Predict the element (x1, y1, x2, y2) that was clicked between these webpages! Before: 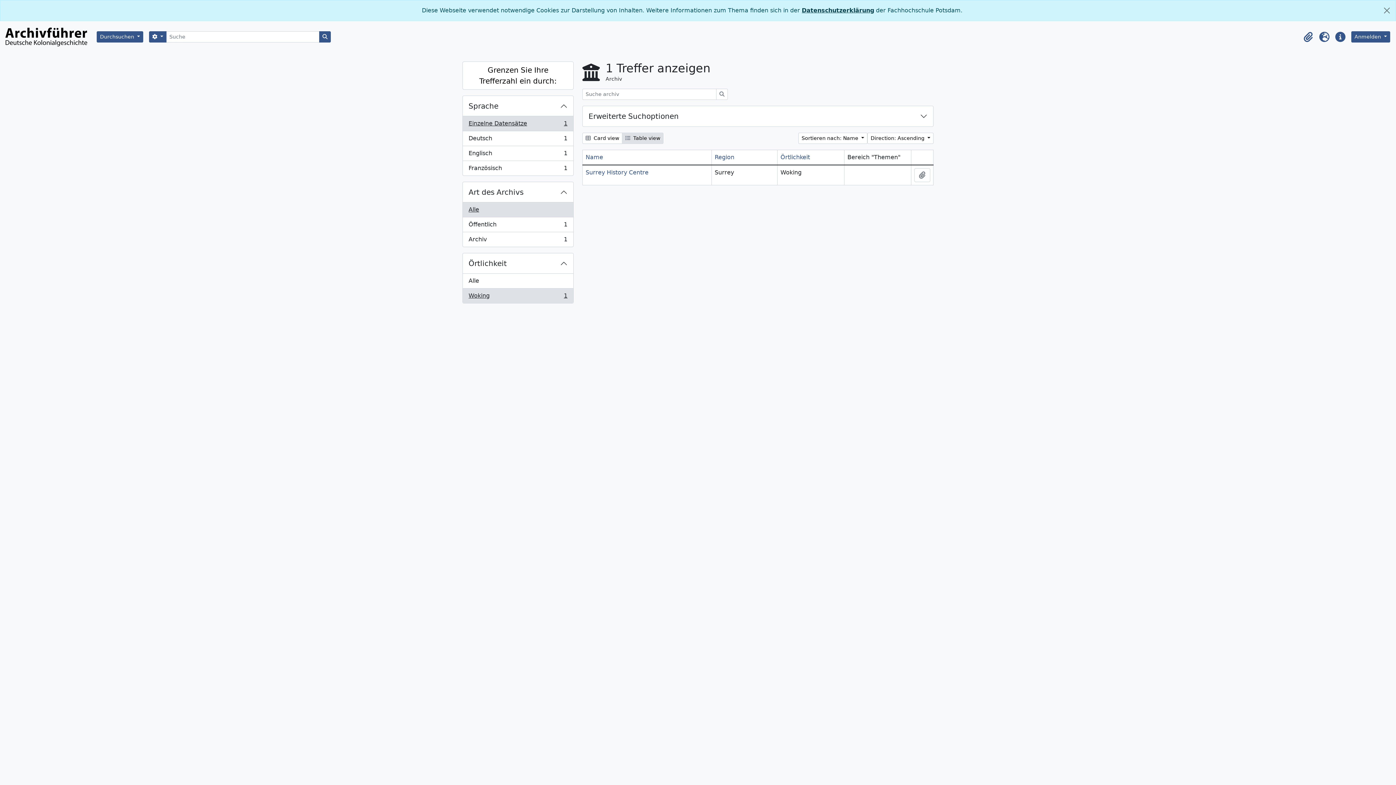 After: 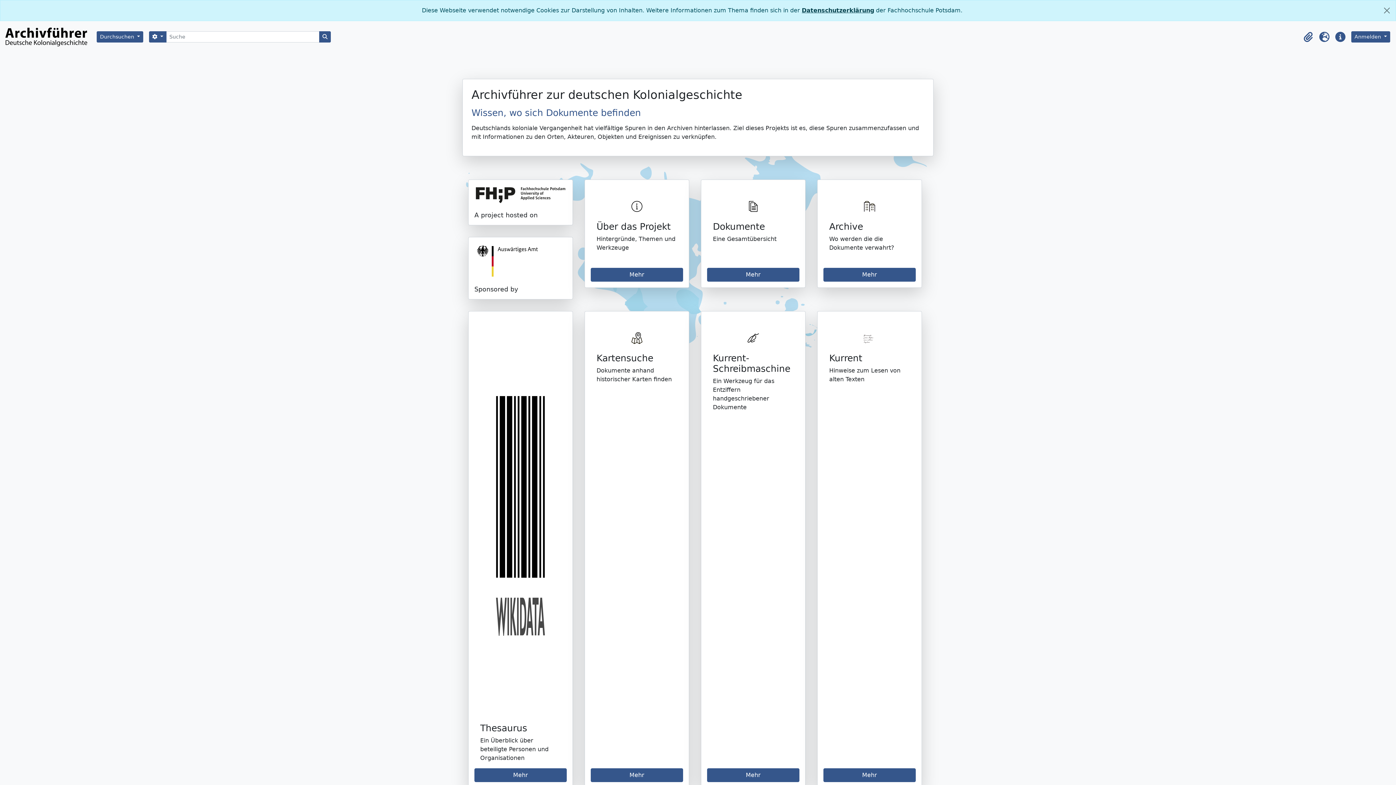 Action: bbox: (4, 24, 96, 49)